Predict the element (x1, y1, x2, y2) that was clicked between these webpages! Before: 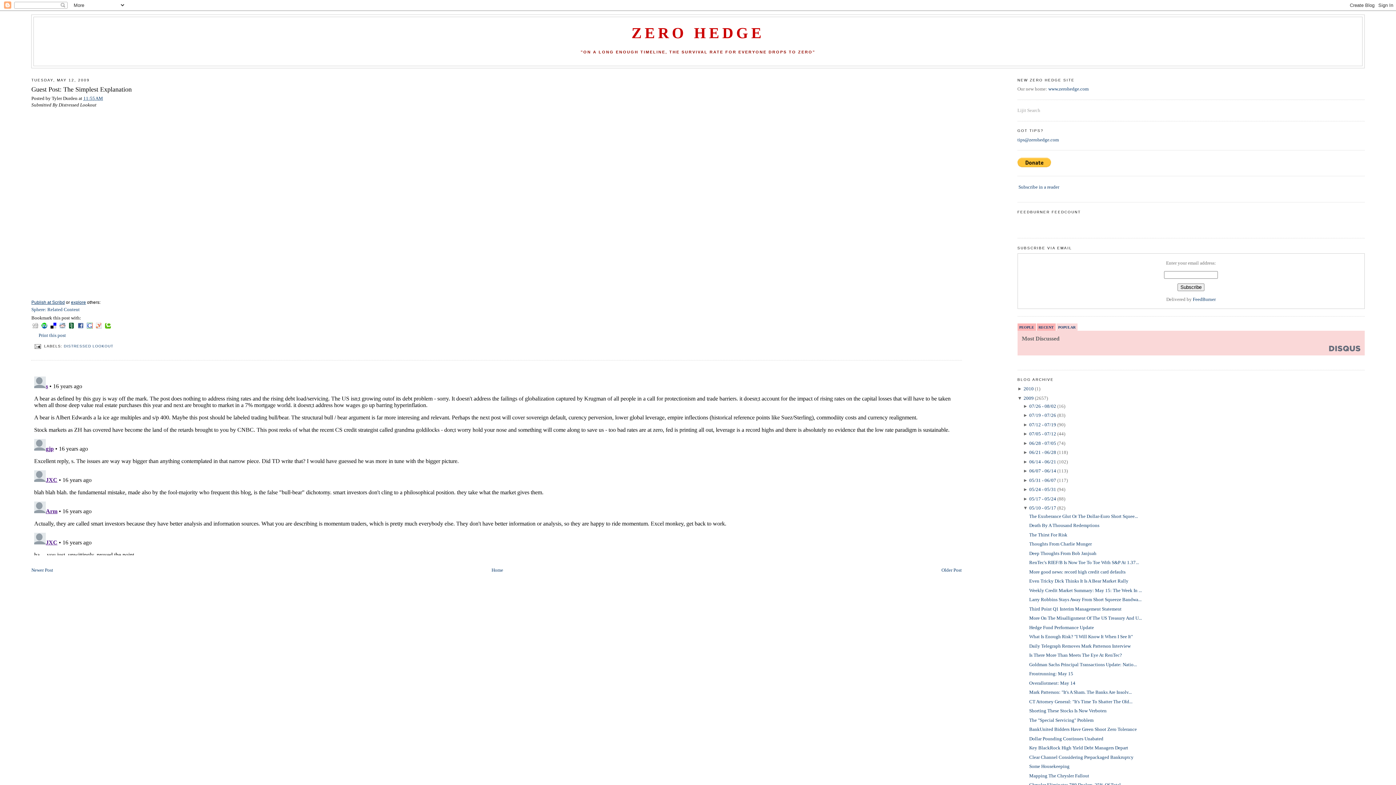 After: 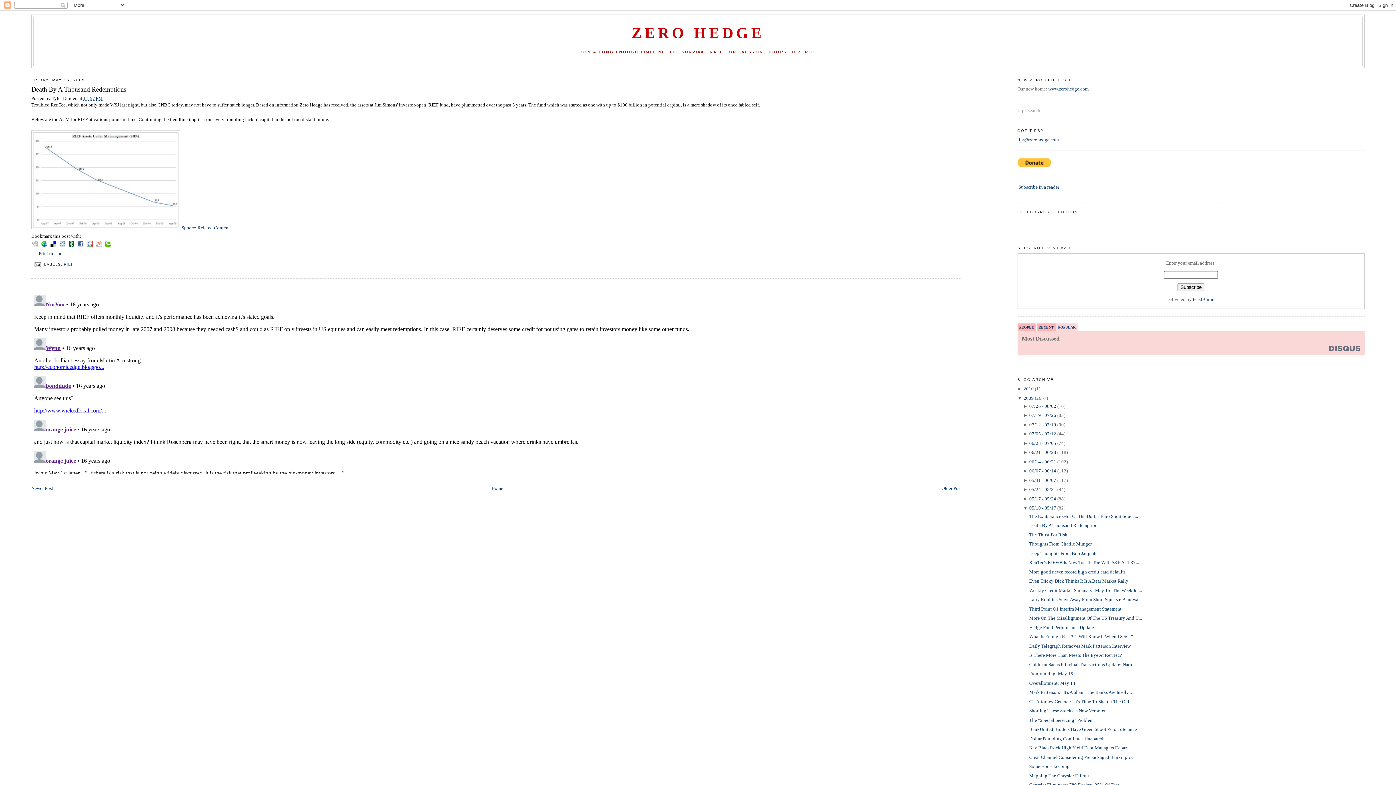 Action: label: Death By A Thousand Redemptions bbox: (1029, 522, 1099, 528)